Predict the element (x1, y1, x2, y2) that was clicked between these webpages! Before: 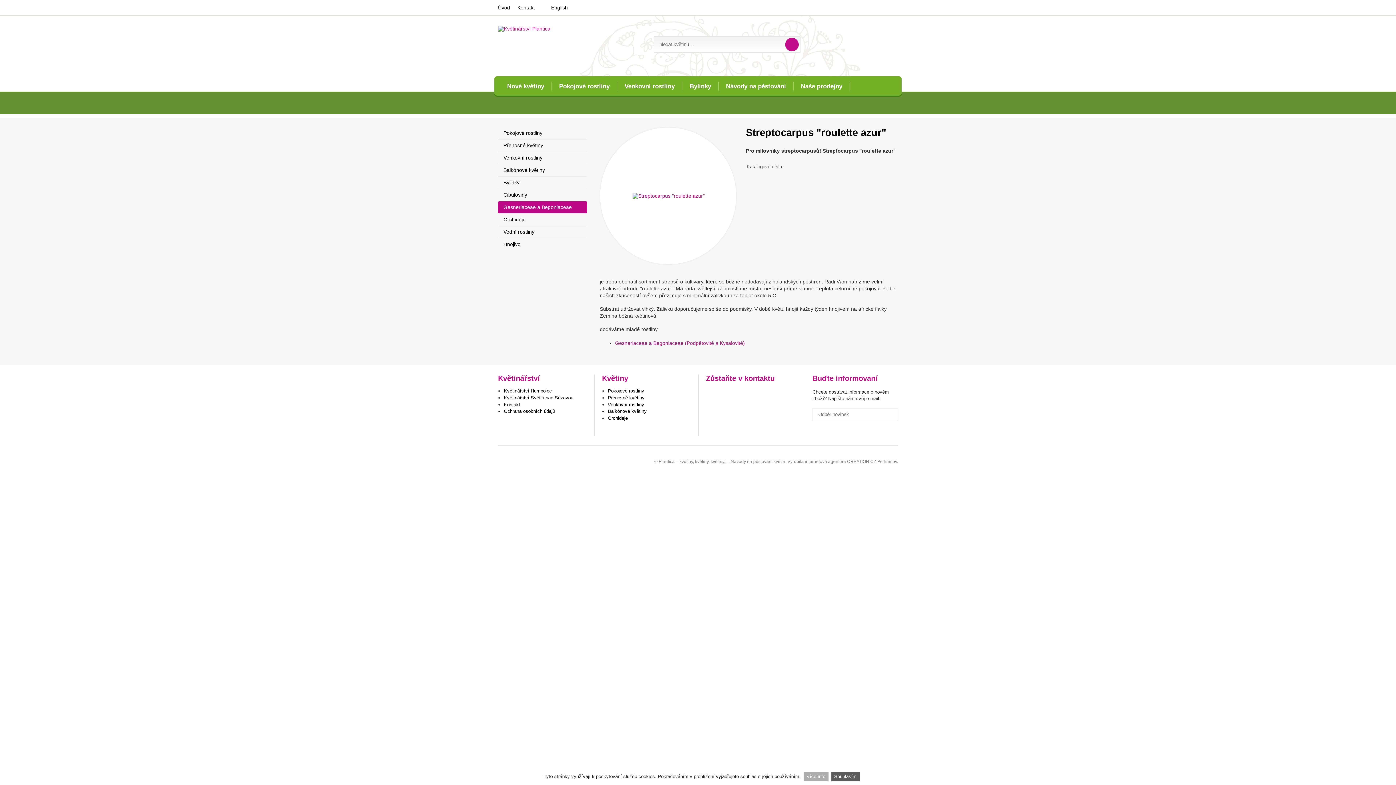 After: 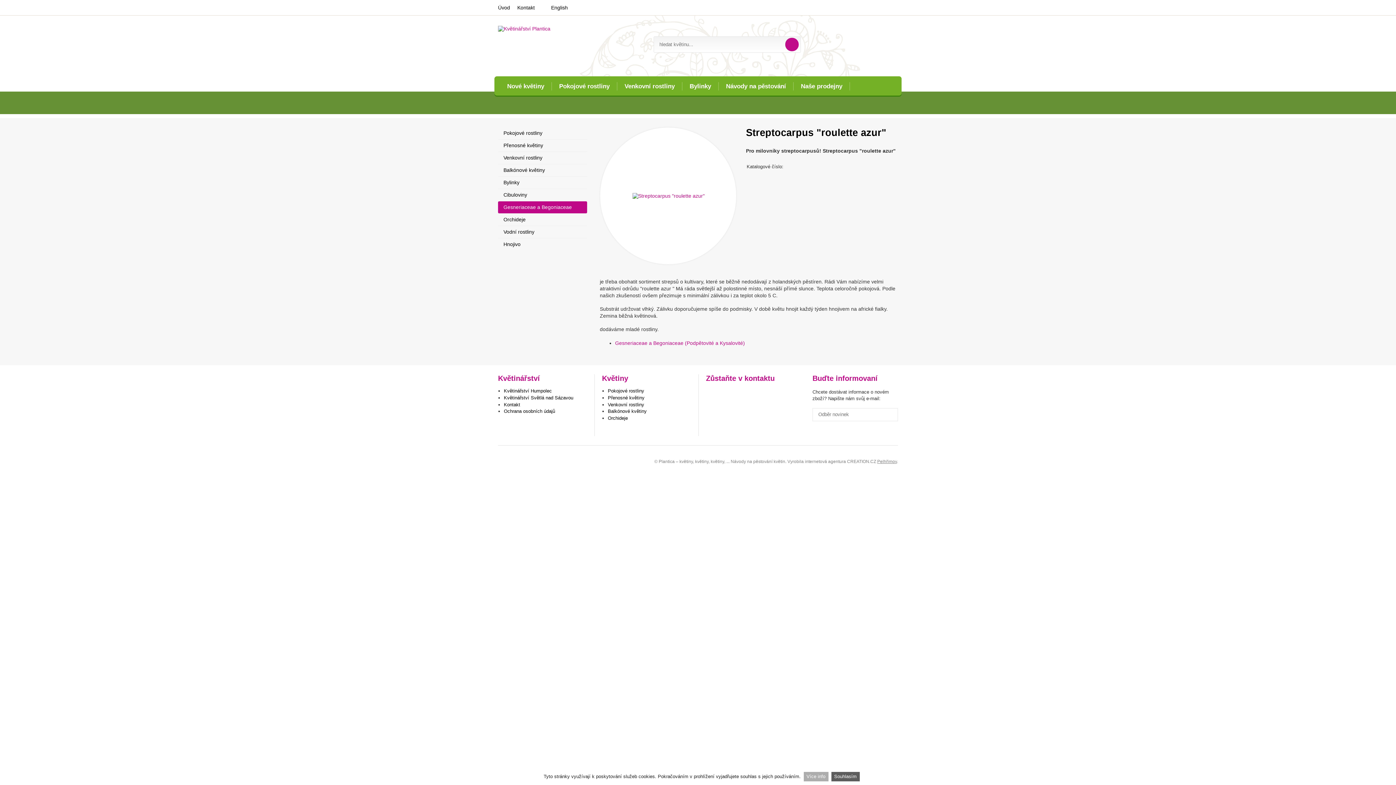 Action: bbox: (877, 459, 897, 464) label: Pelhřimov